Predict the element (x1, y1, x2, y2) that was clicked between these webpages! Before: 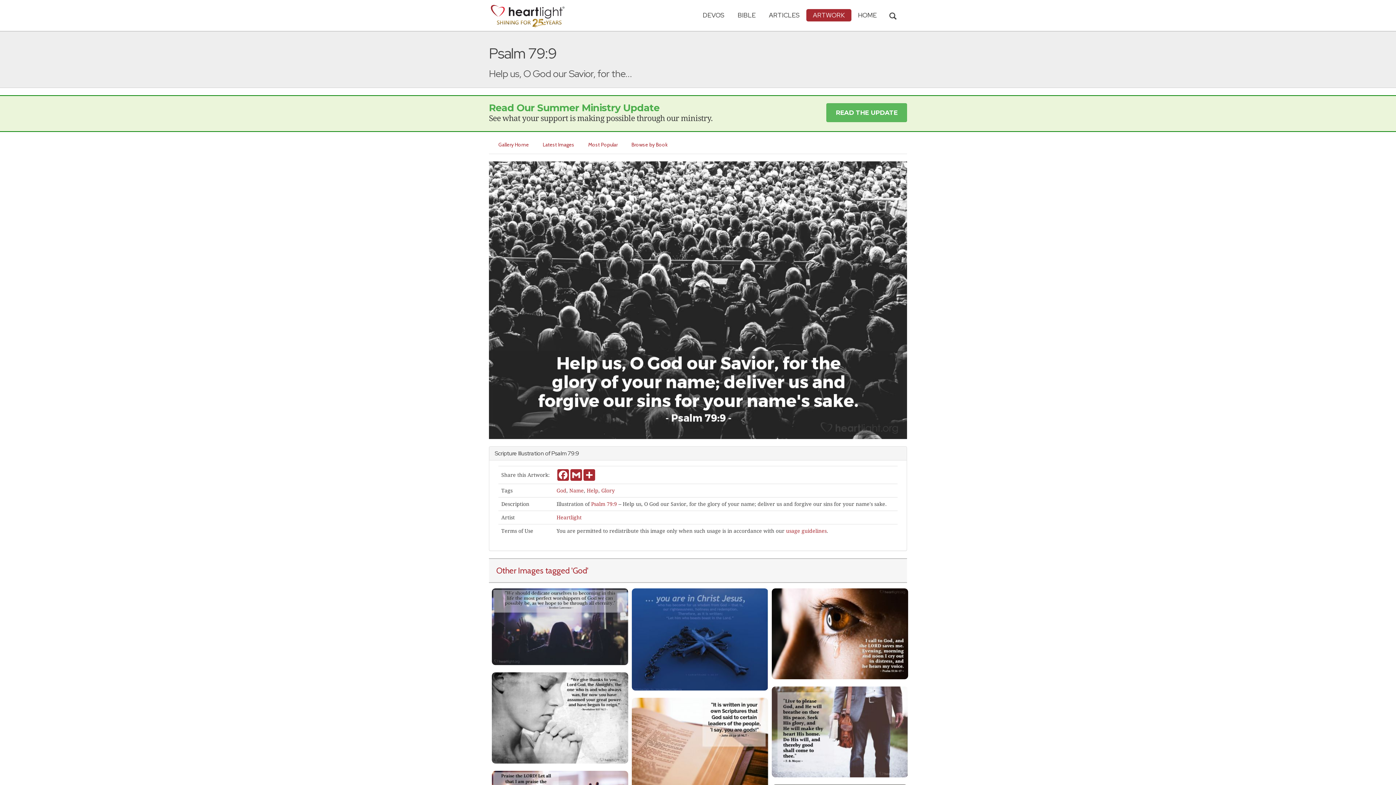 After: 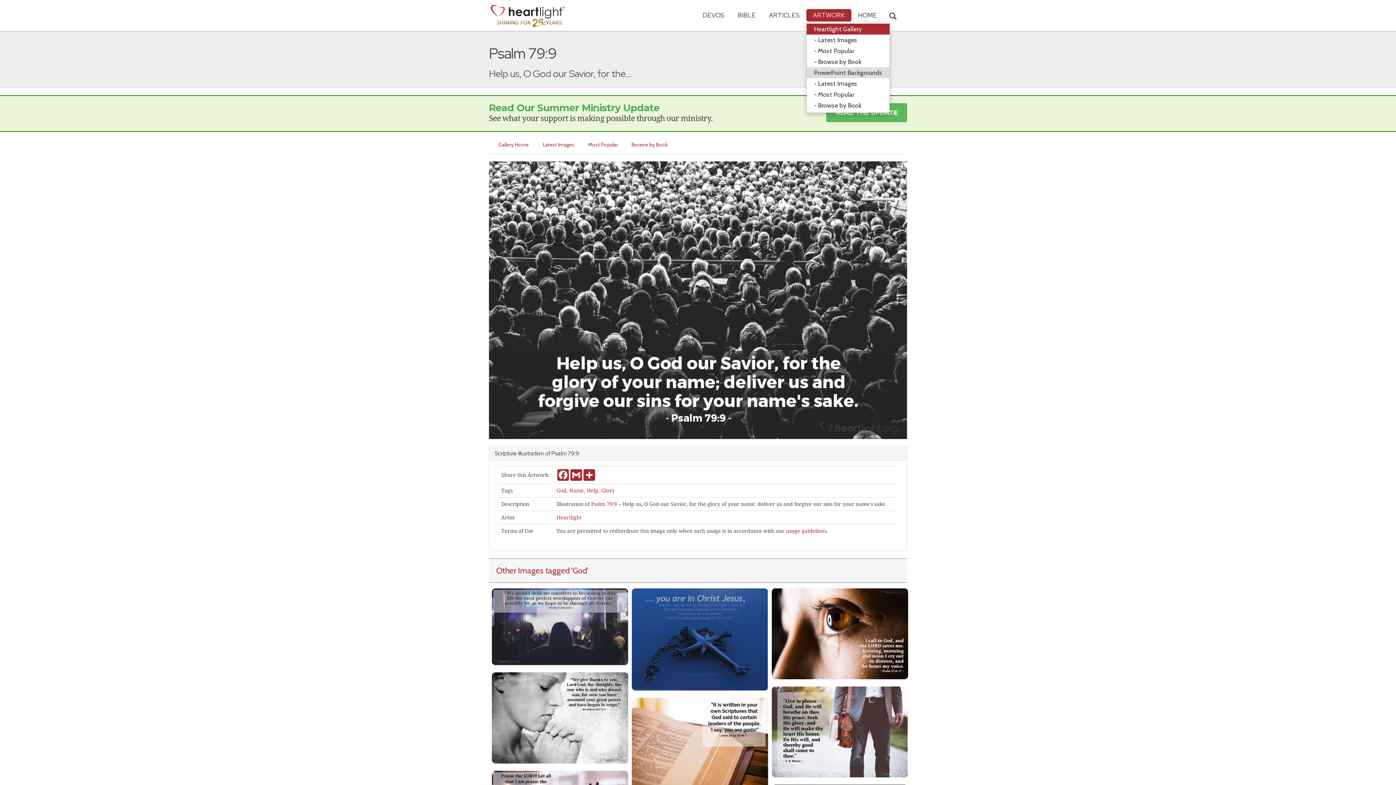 Action: label: ARTWORK bbox: (806, 9, 851, 21)